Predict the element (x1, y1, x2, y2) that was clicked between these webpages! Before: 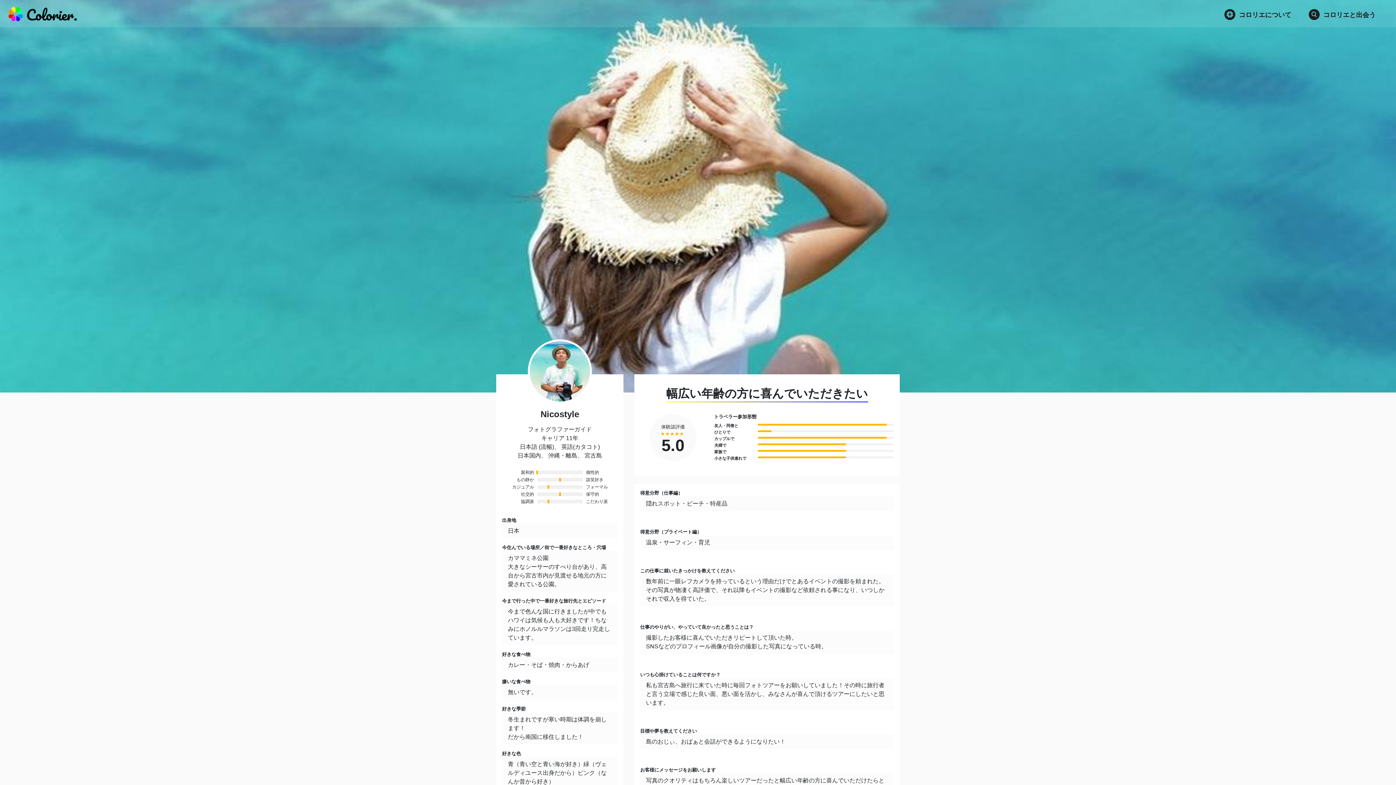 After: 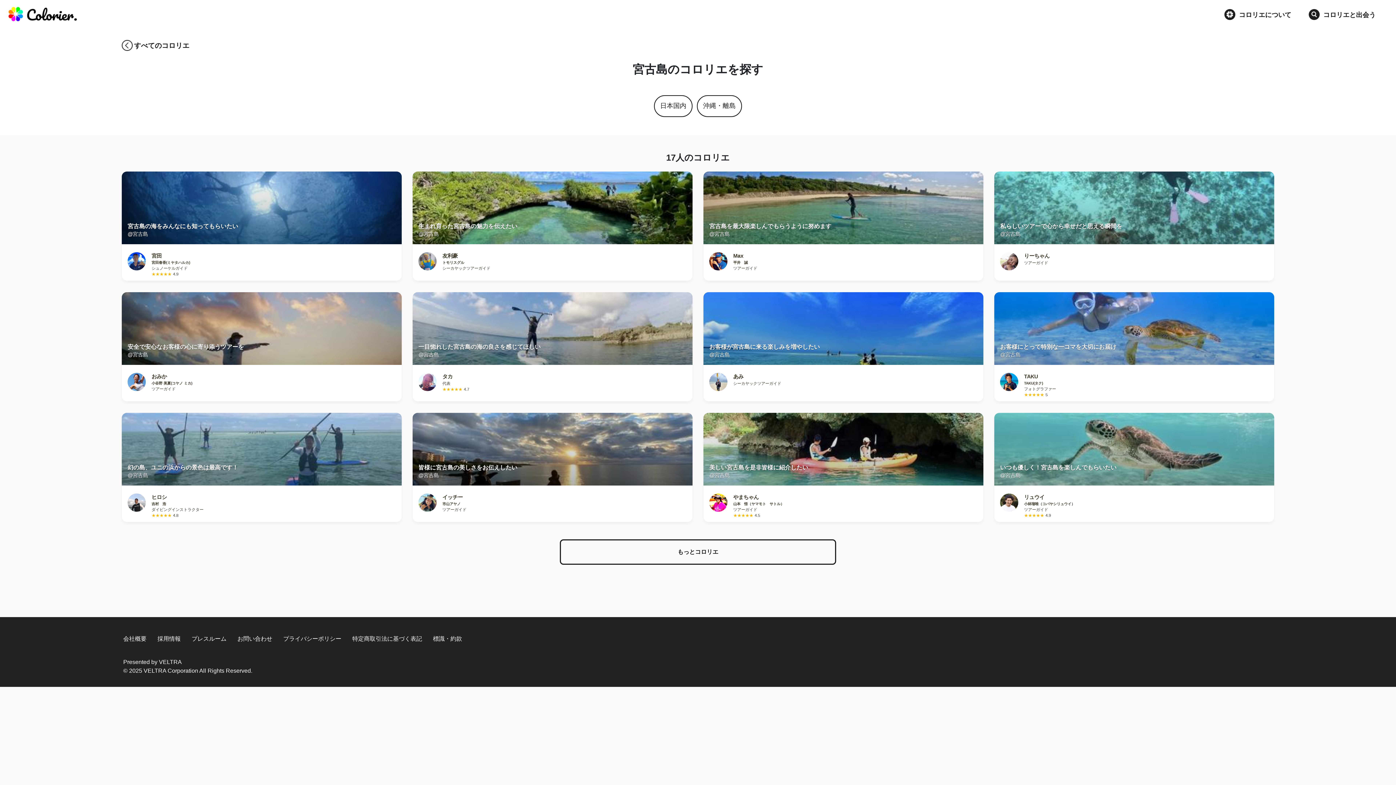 Action: bbox: (584, 452, 602, 458) label: 宮古島